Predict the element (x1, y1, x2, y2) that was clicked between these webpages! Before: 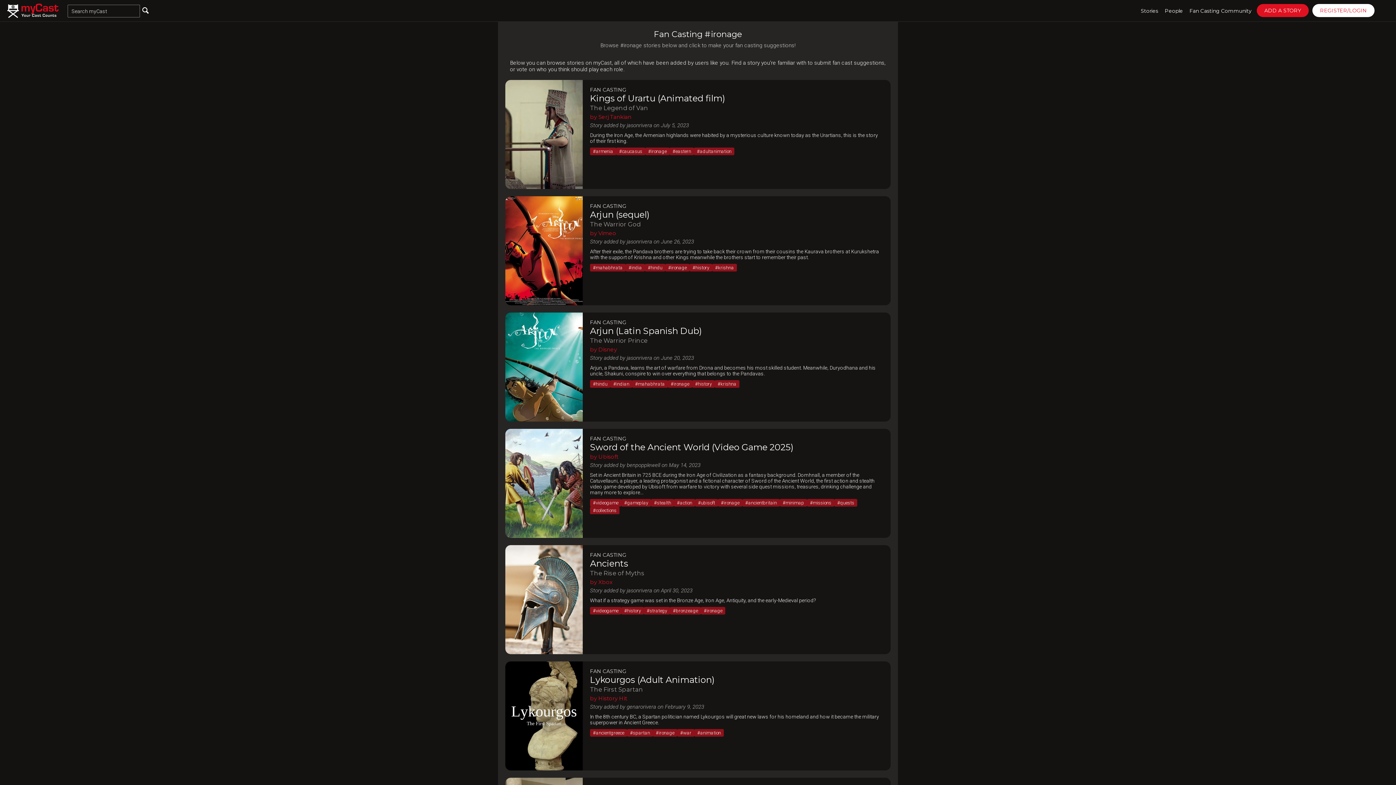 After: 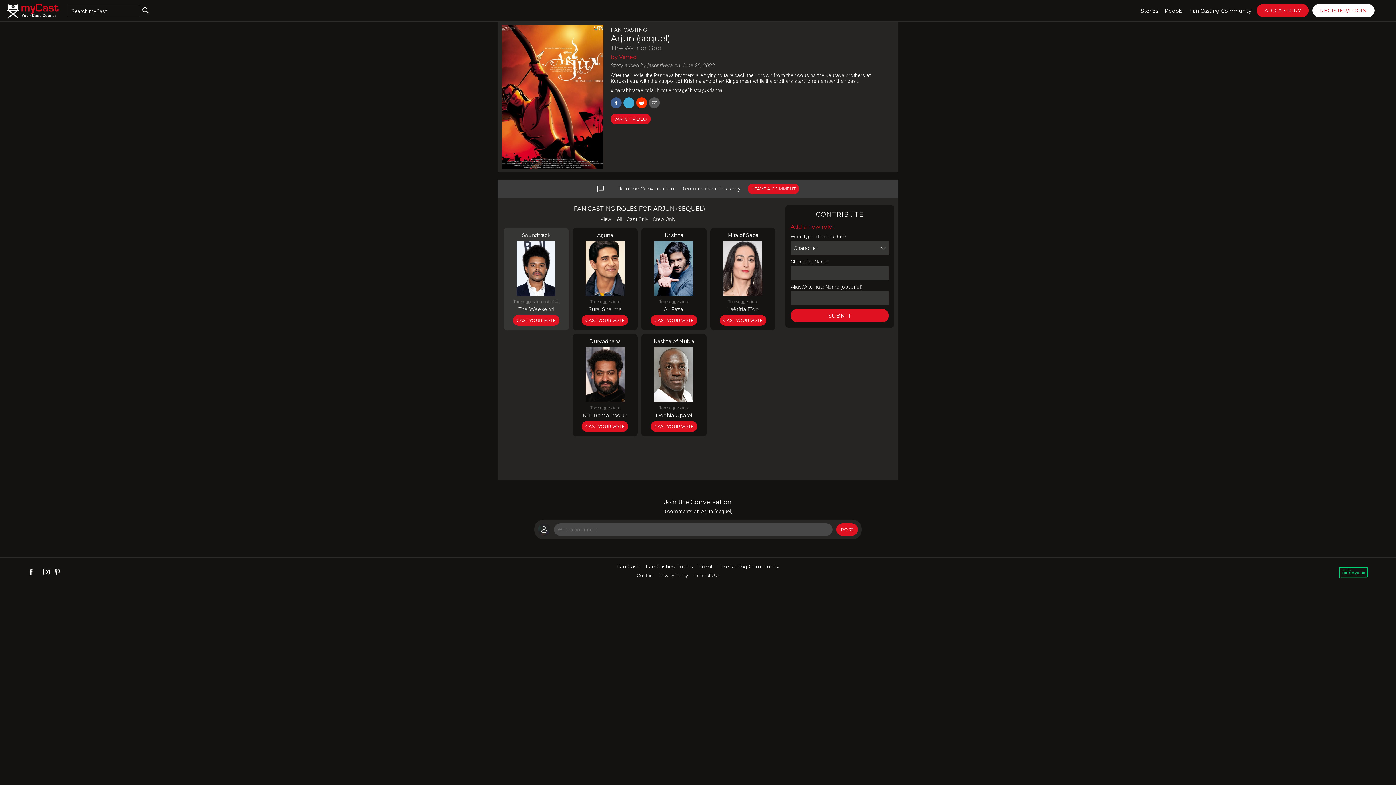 Action: bbox: (505, 196, 890, 305) label: Fan Casting Arjun (sequel) 